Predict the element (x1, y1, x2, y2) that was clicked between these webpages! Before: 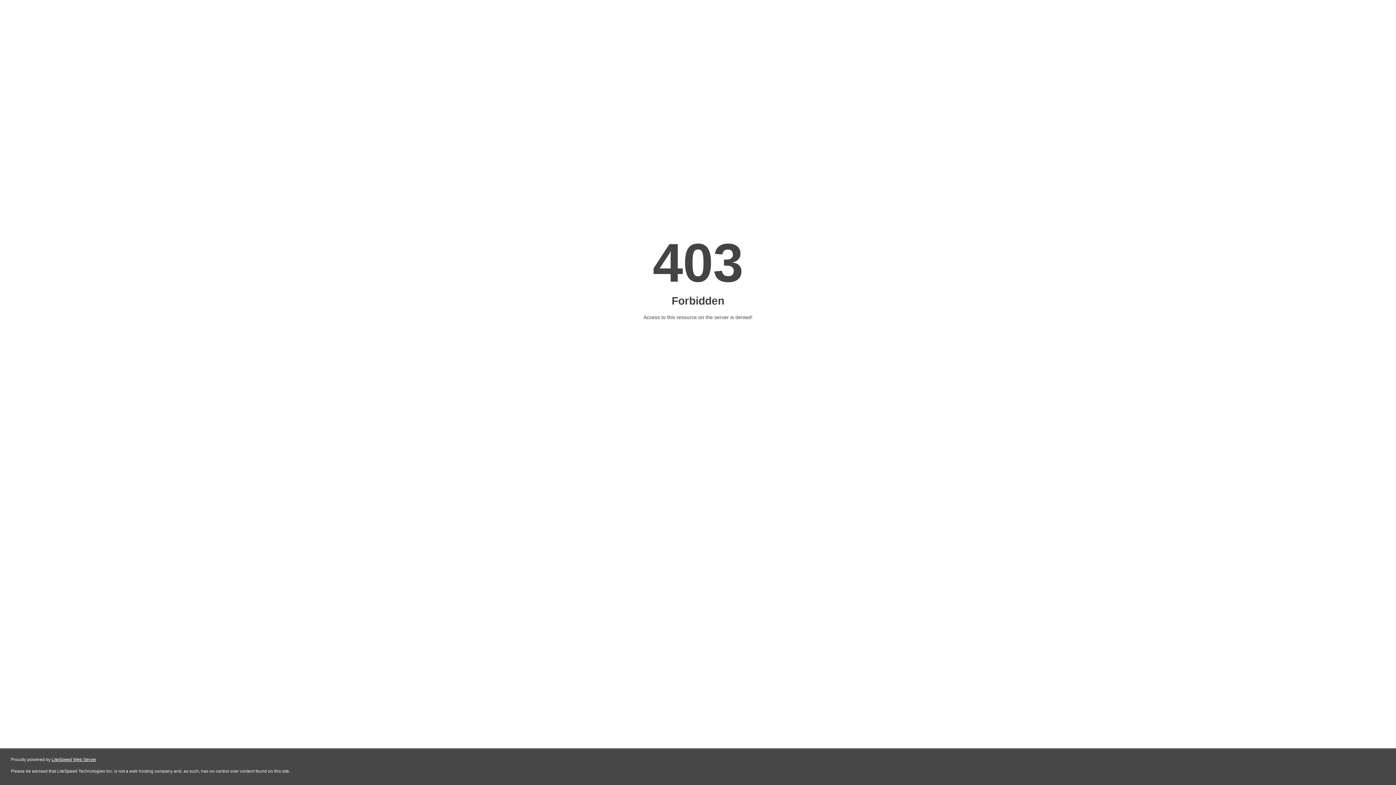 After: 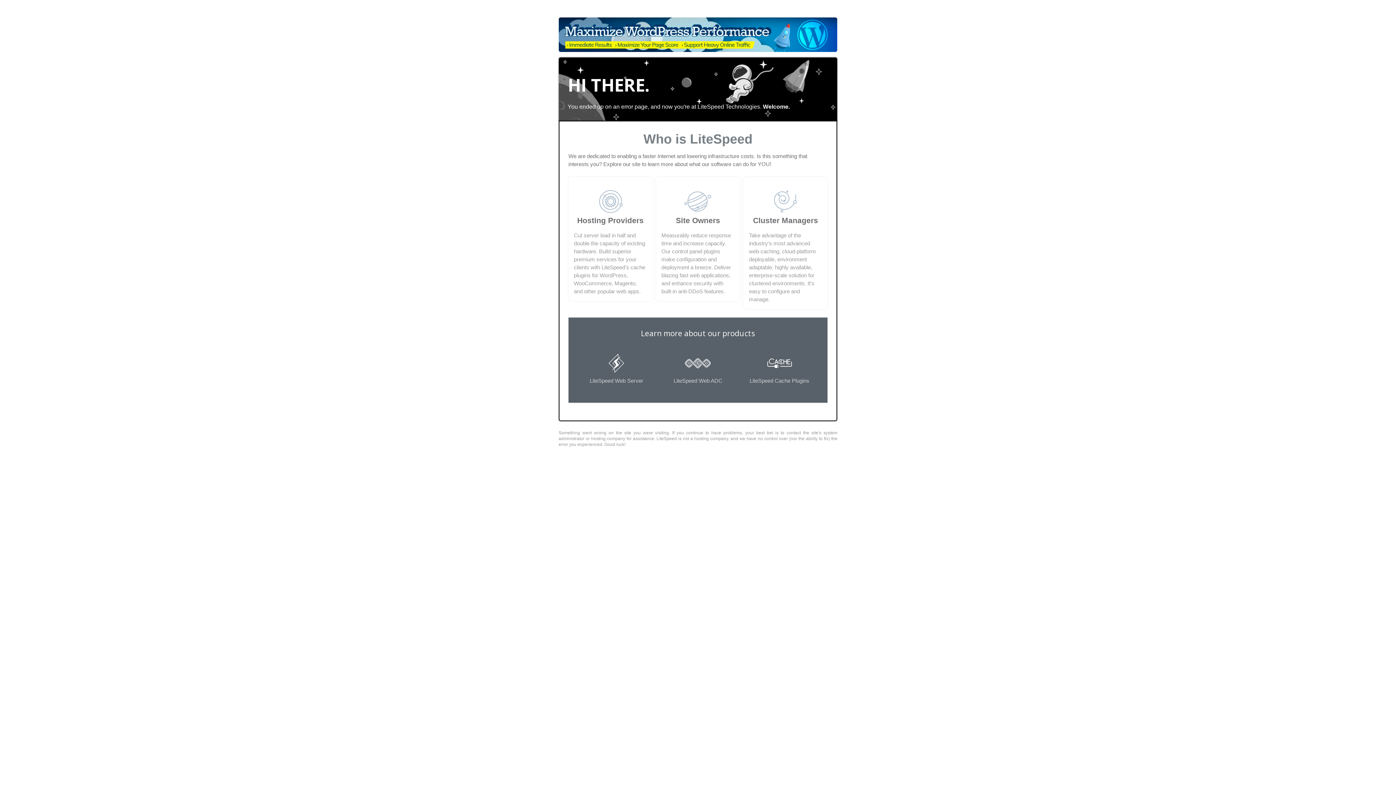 Action: label: LiteSpeed Web Server bbox: (51, 757, 96, 762)